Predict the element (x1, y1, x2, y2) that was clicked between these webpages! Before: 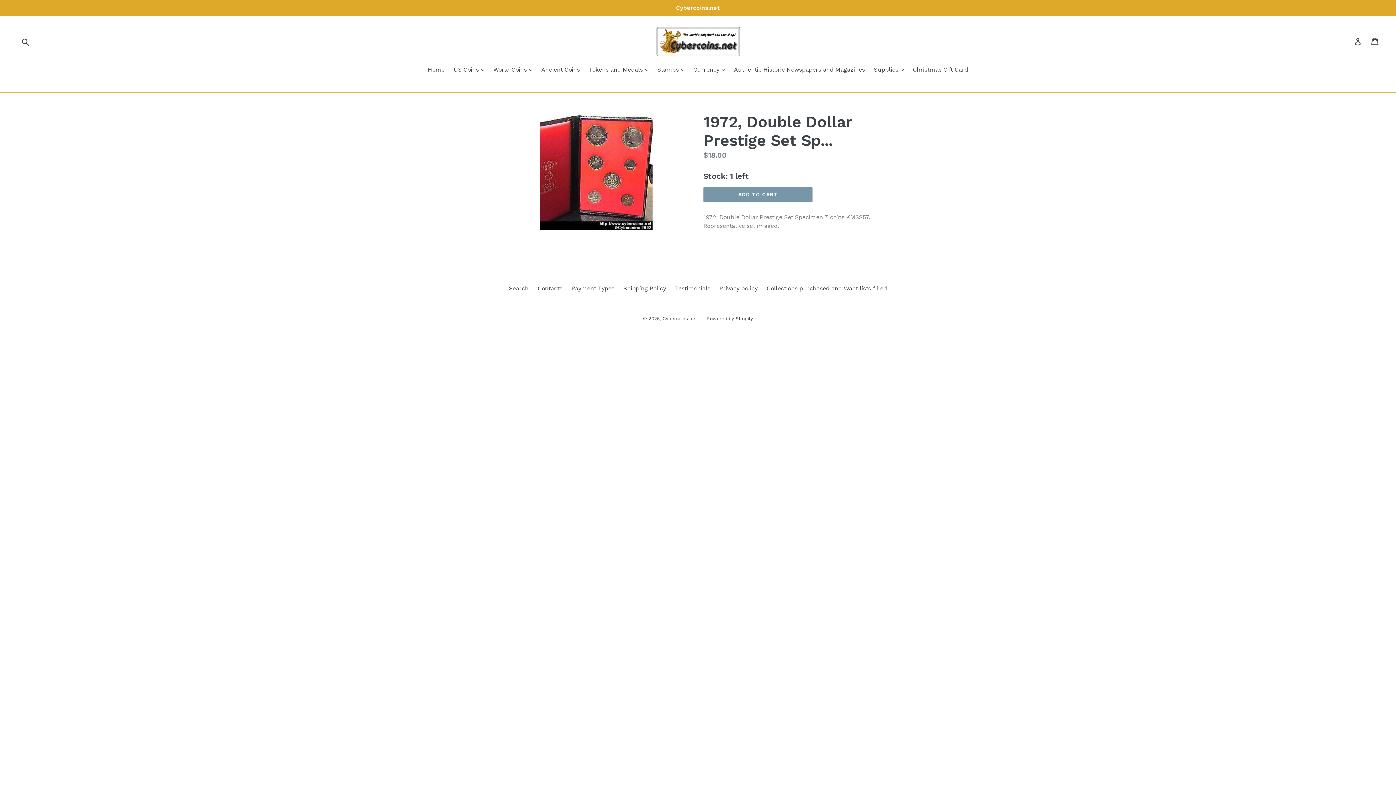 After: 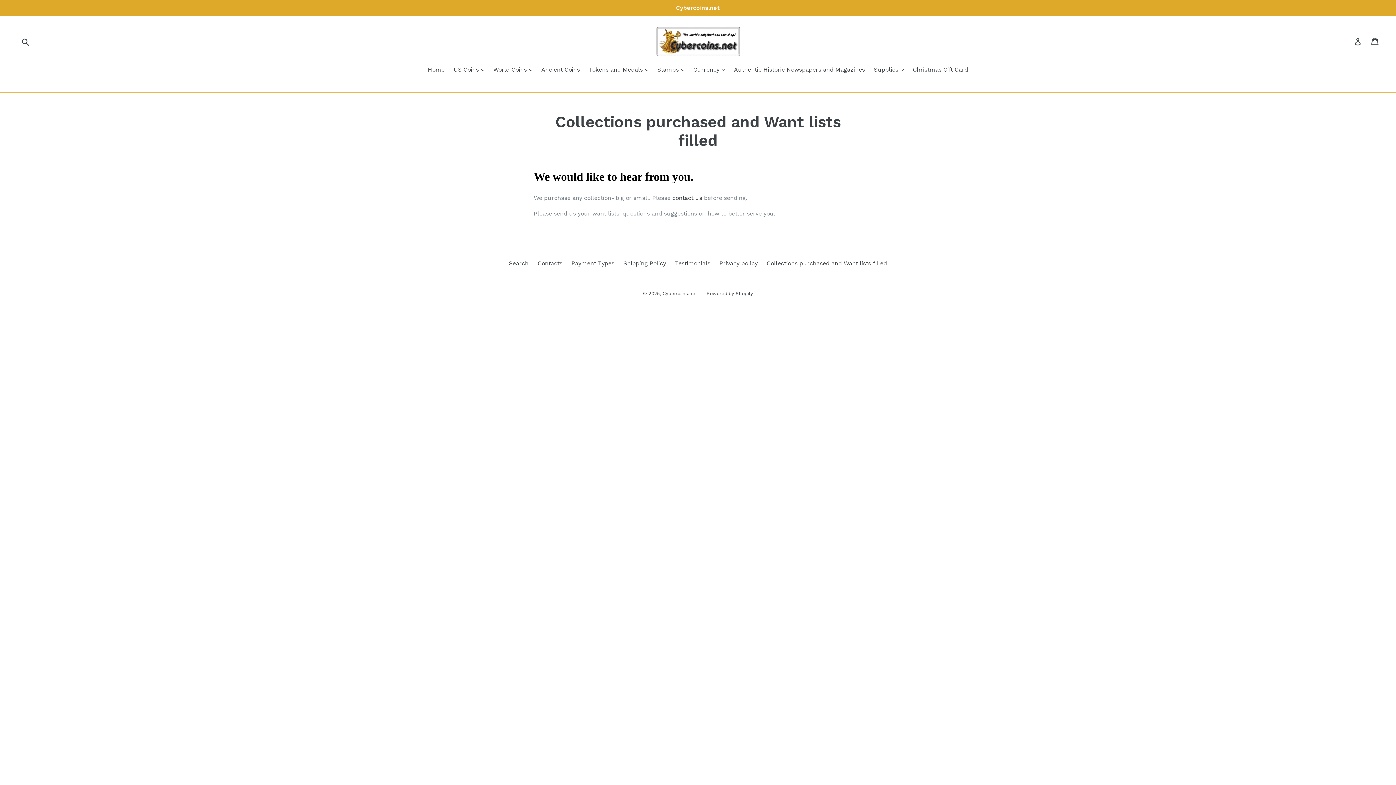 Action: bbox: (766, 284, 887, 291) label: Collections purchased and Want lists filled